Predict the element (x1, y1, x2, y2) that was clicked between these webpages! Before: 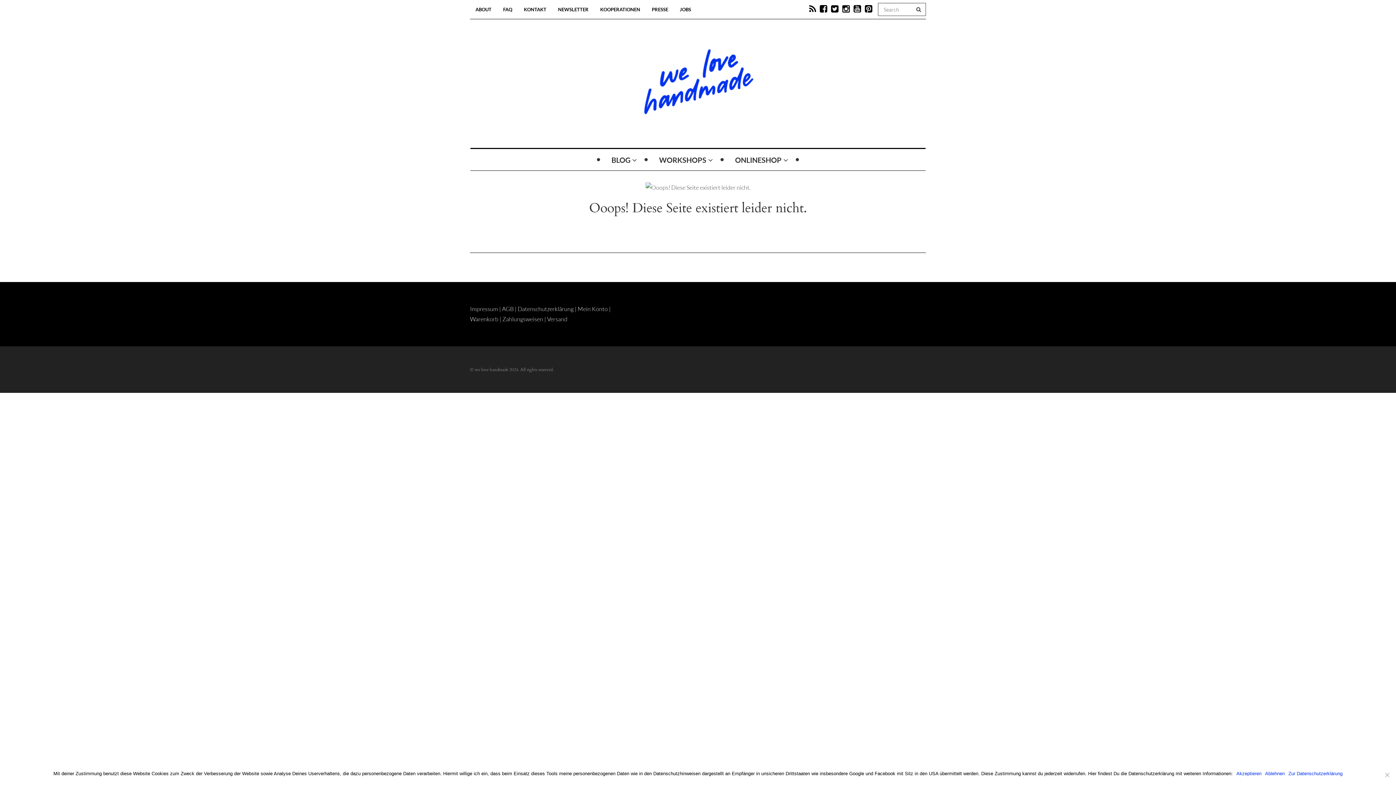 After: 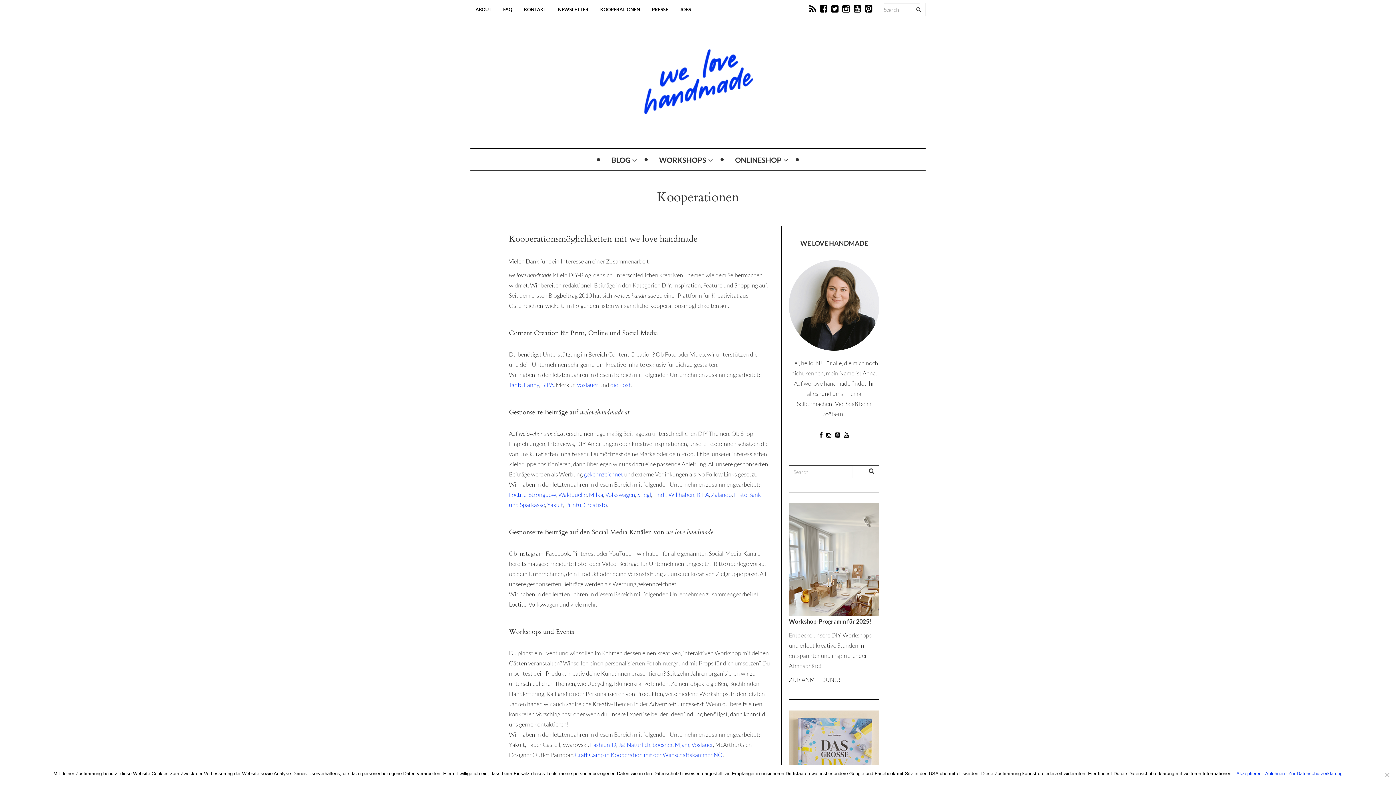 Action: label: KOOPERATIONEN bbox: (594, 0, 645, 18)